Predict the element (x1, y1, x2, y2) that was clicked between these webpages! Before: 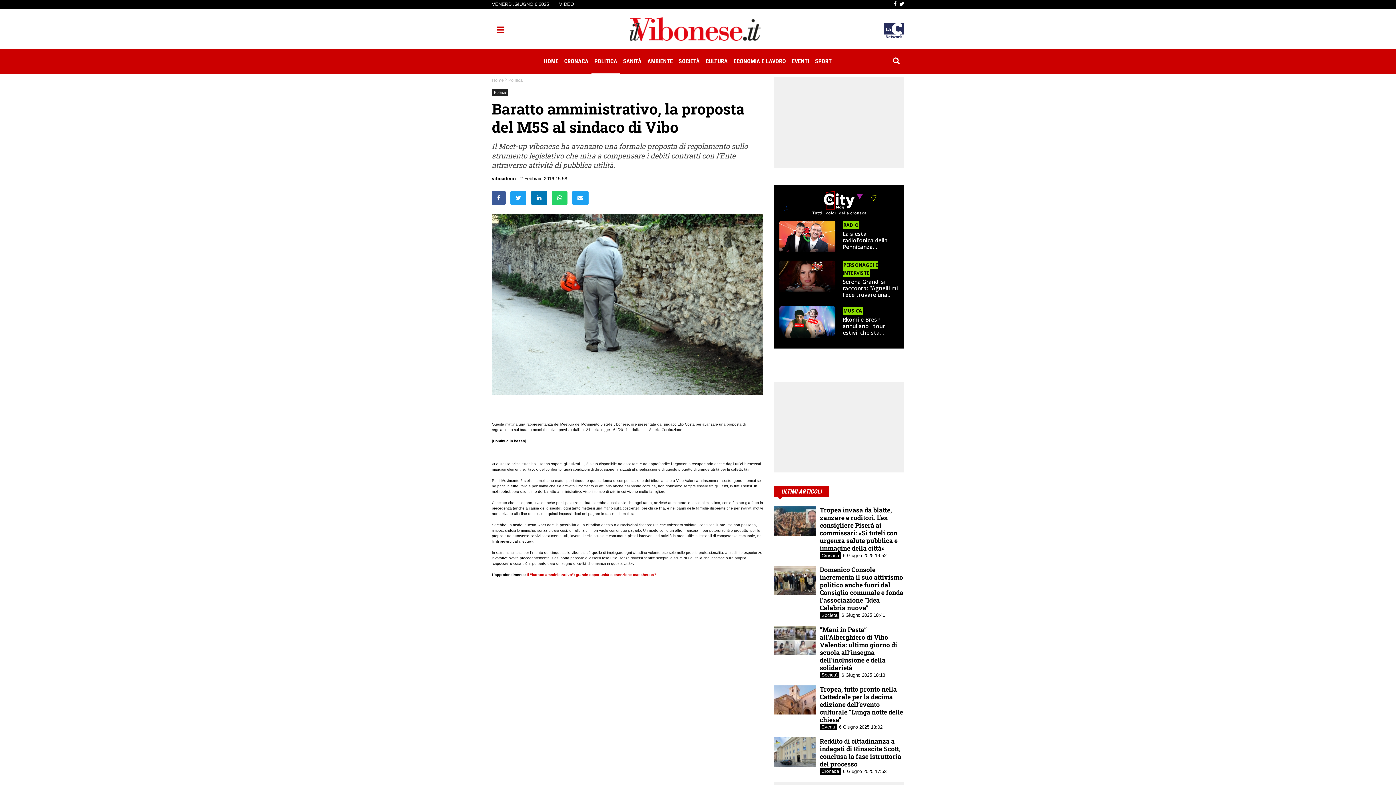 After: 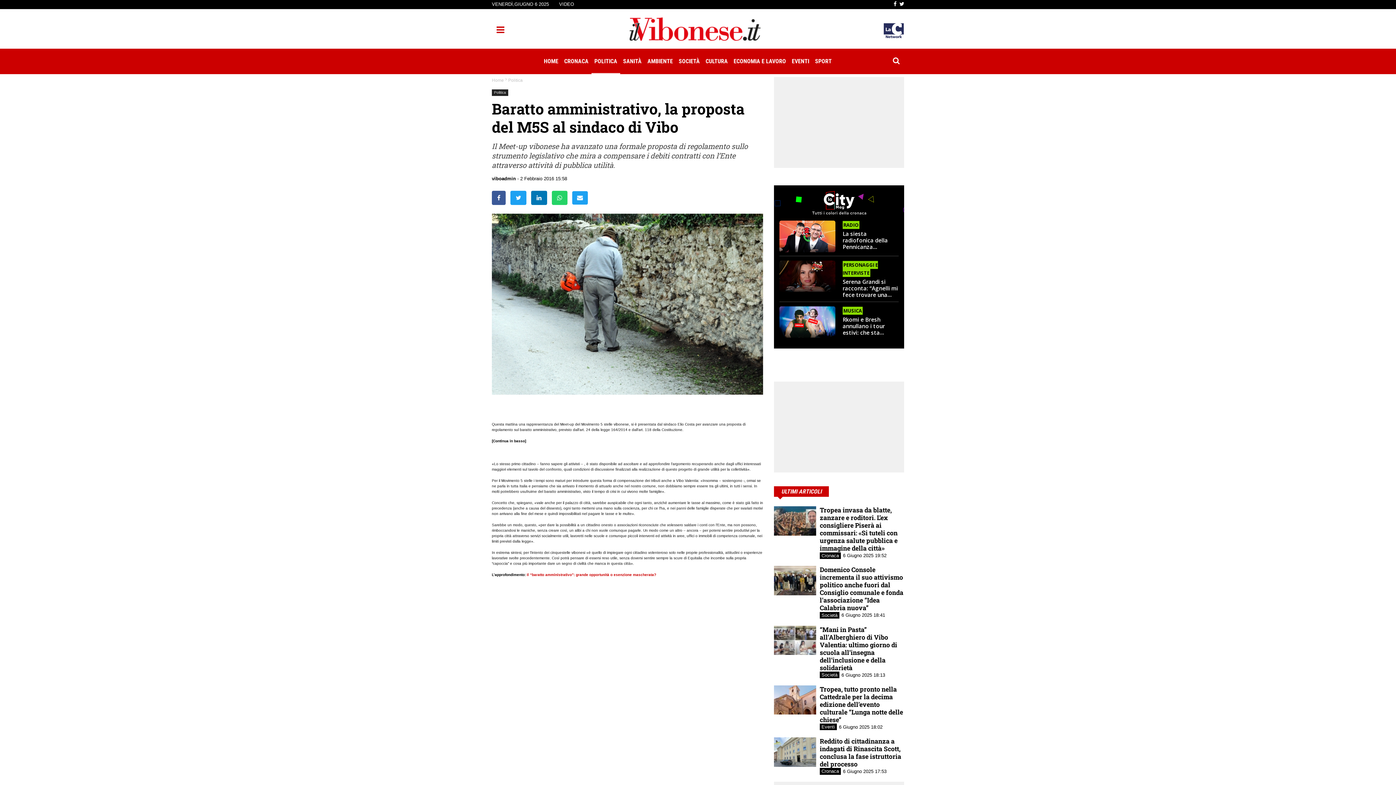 Action: bbox: (572, 190, 588, 205)